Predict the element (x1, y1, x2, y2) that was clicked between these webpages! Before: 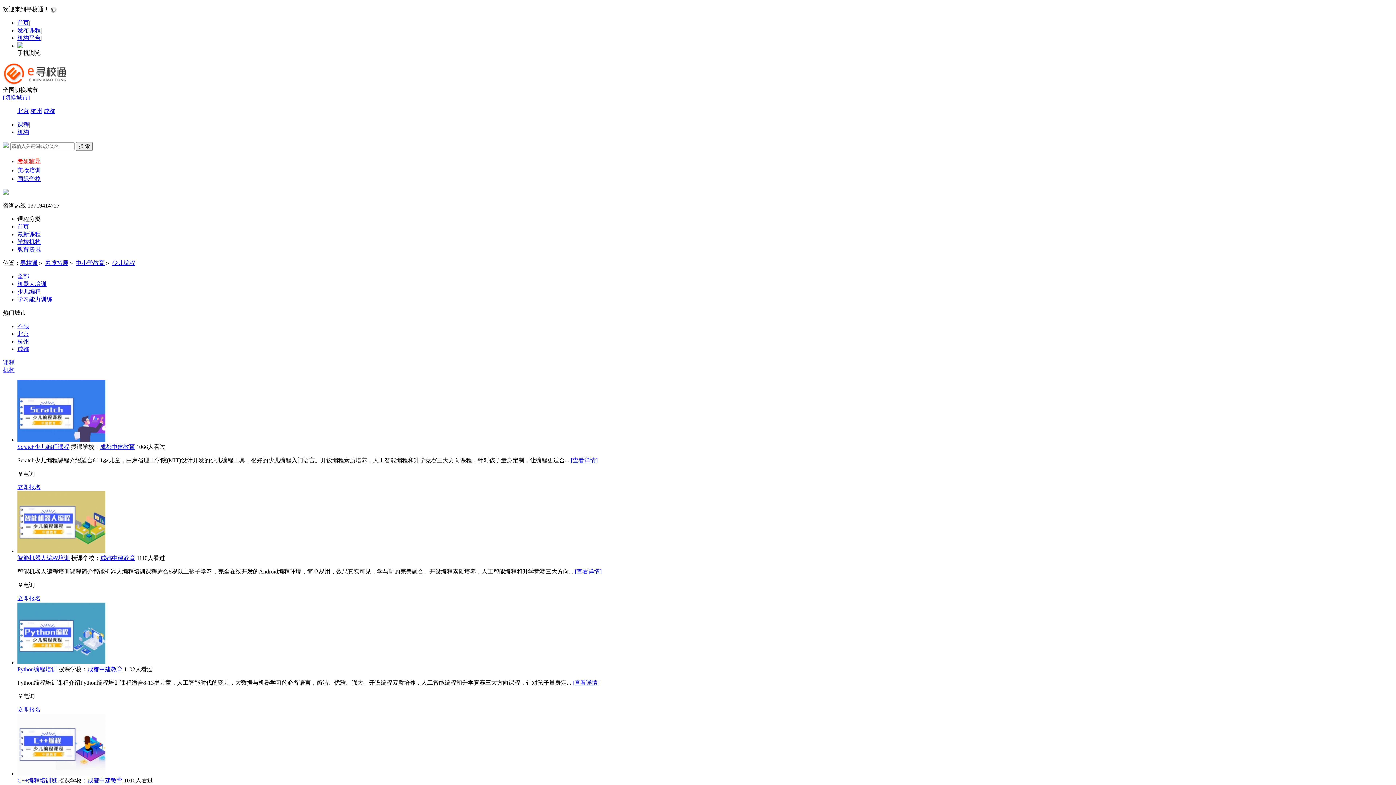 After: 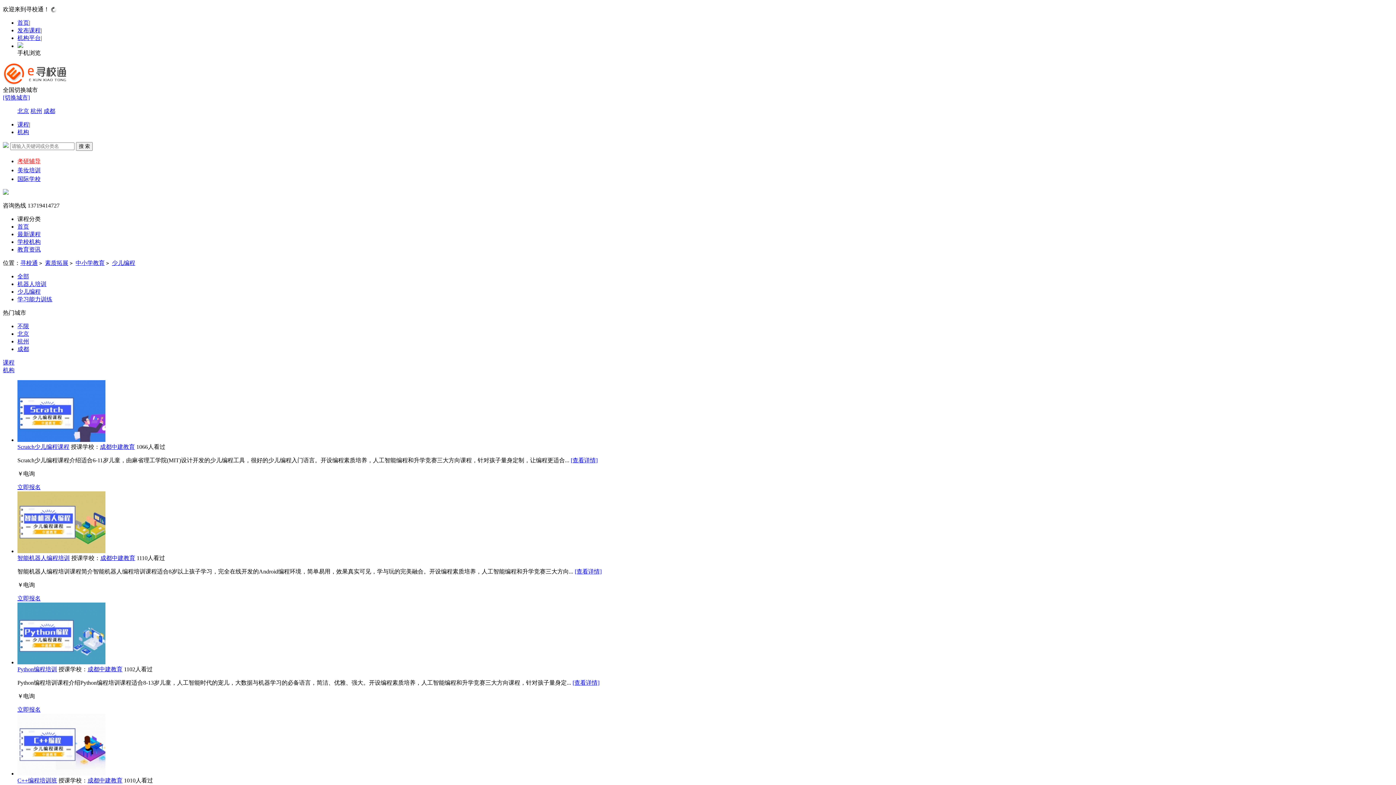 Action: bbox: (17, 27, 40, 33) label: 发布课程